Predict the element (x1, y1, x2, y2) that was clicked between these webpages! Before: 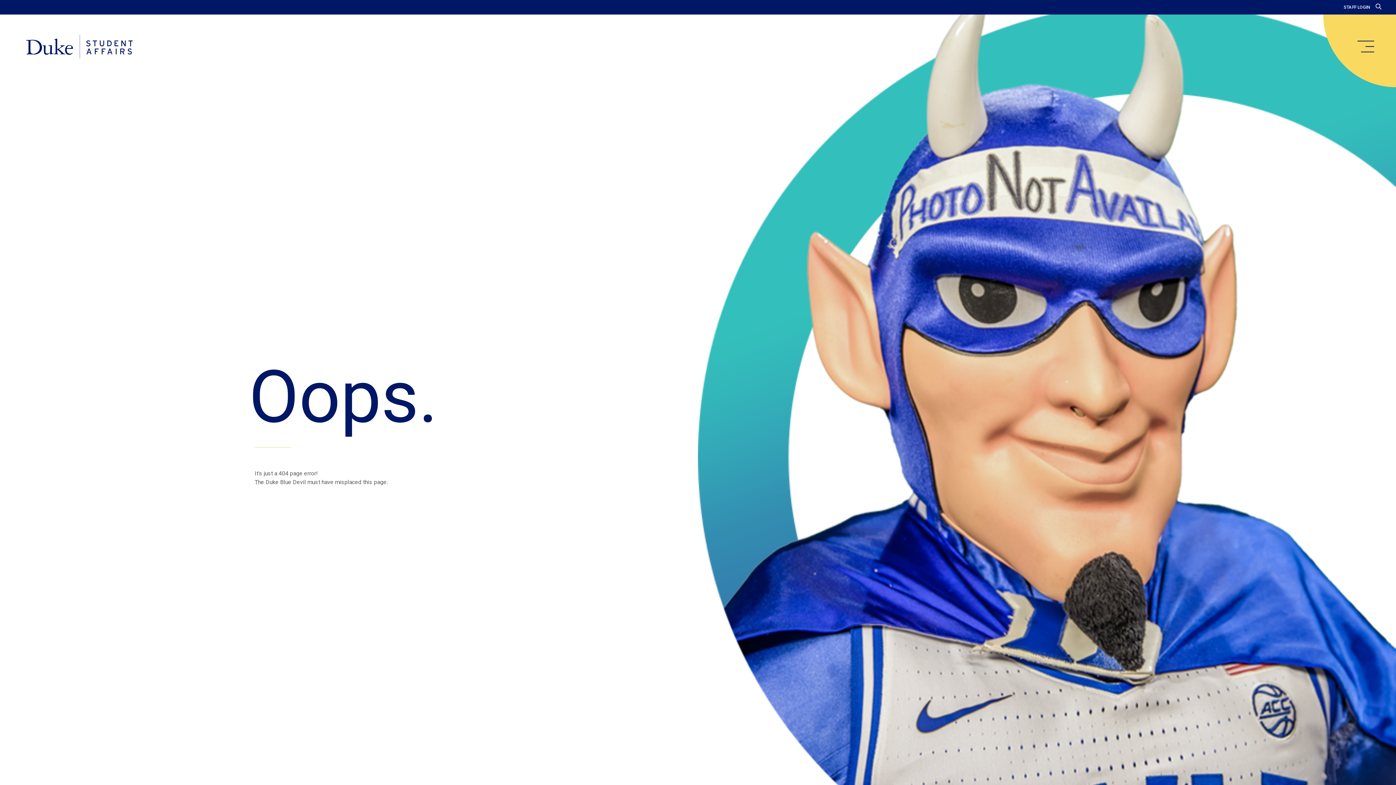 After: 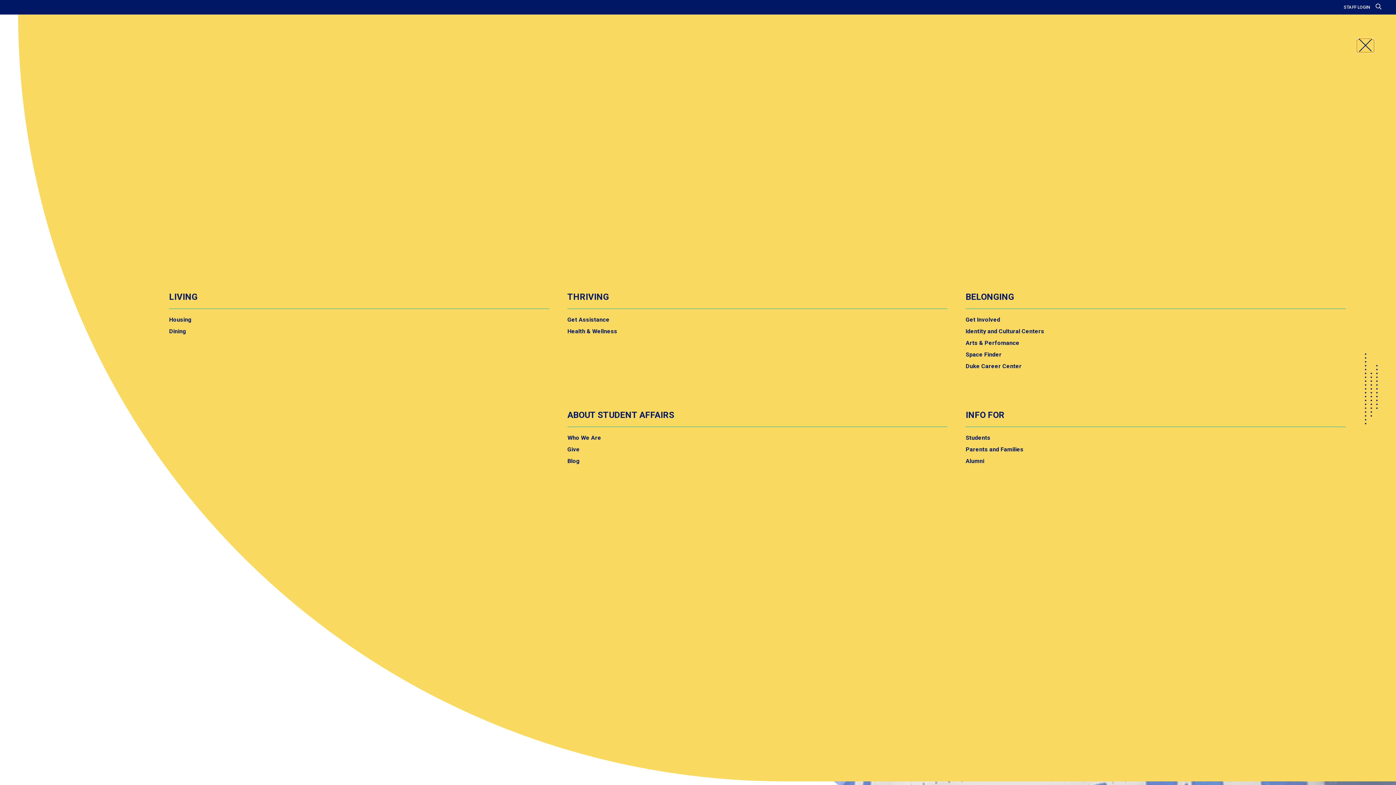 Action: bbox: (1357, 40, 1374, 52) label: main menu